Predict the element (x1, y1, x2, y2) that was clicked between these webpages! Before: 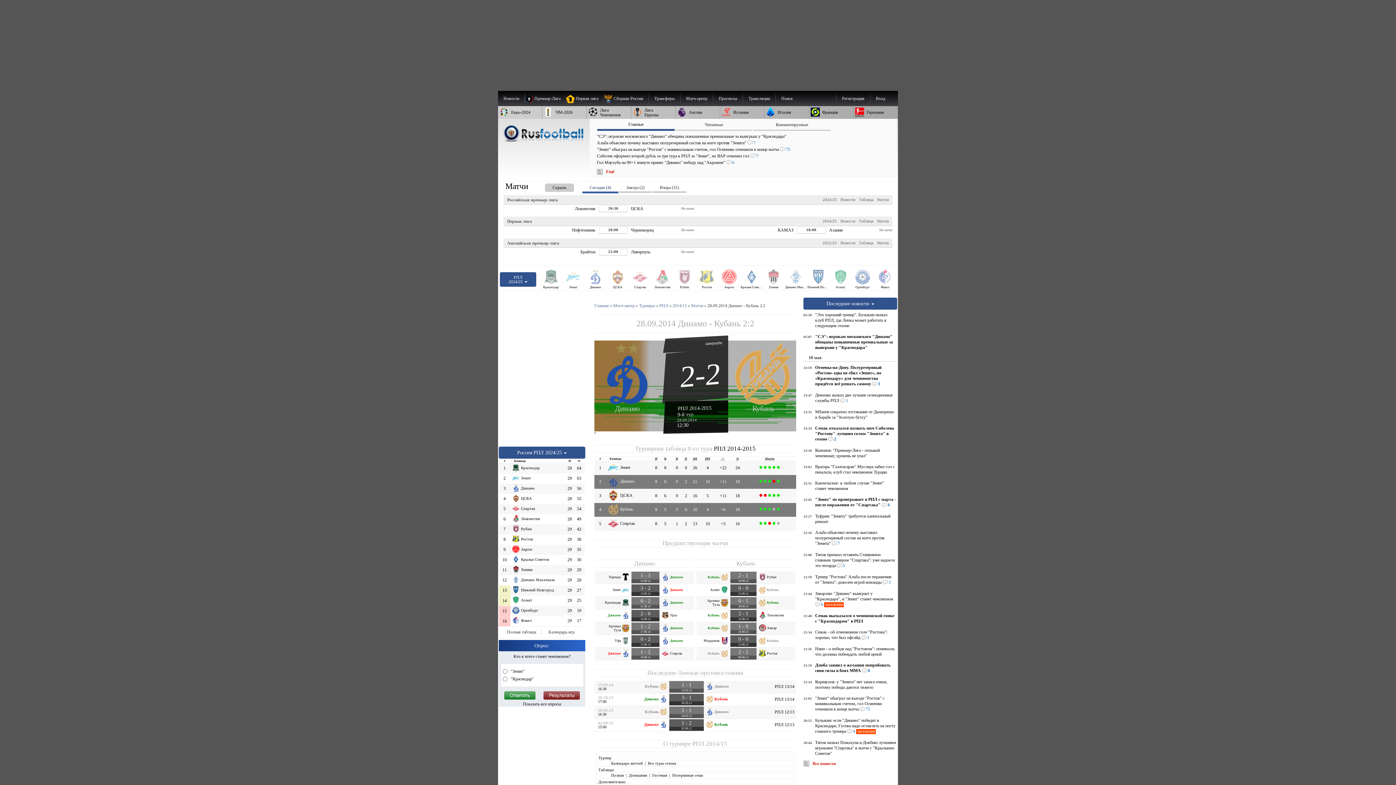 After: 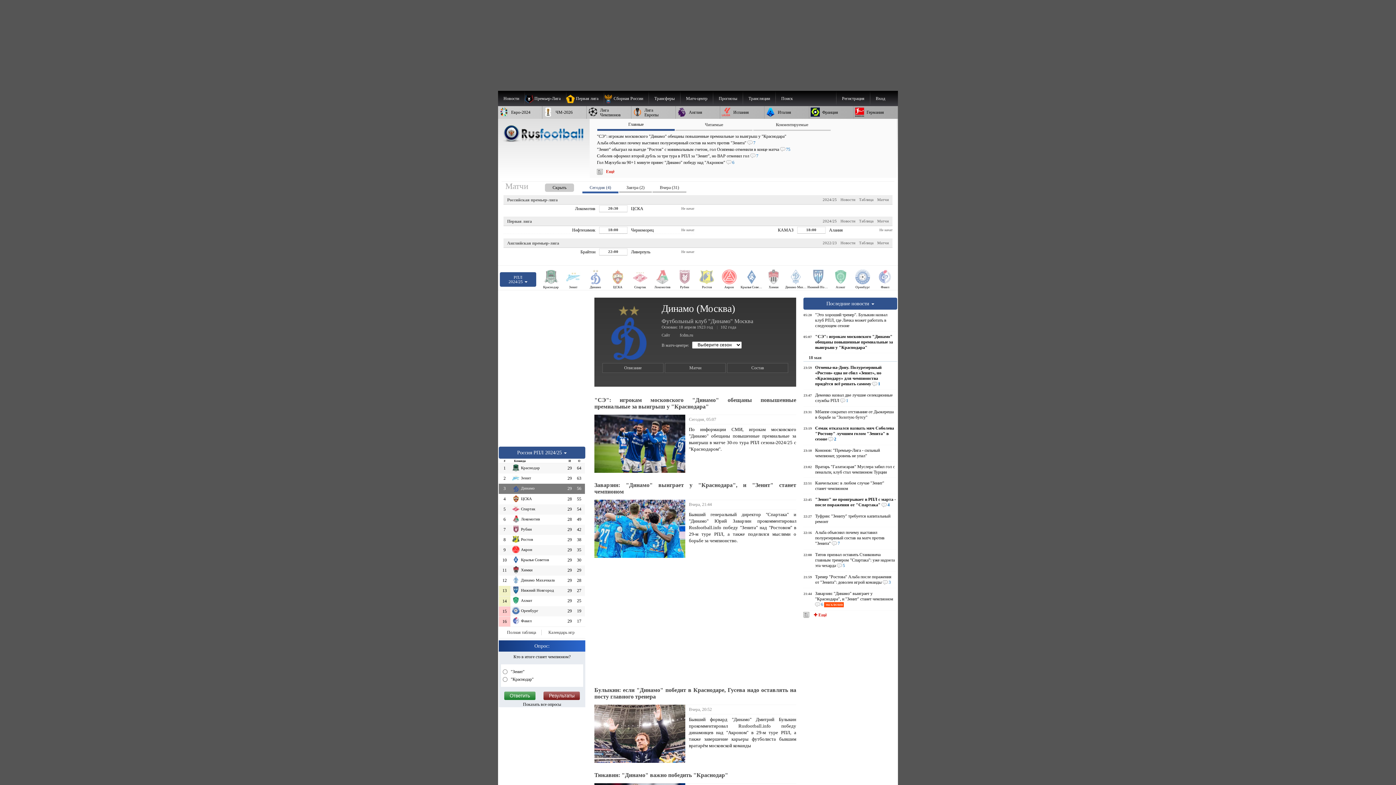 Action: bbox: (584, 269, 606, 289) label: Динамо